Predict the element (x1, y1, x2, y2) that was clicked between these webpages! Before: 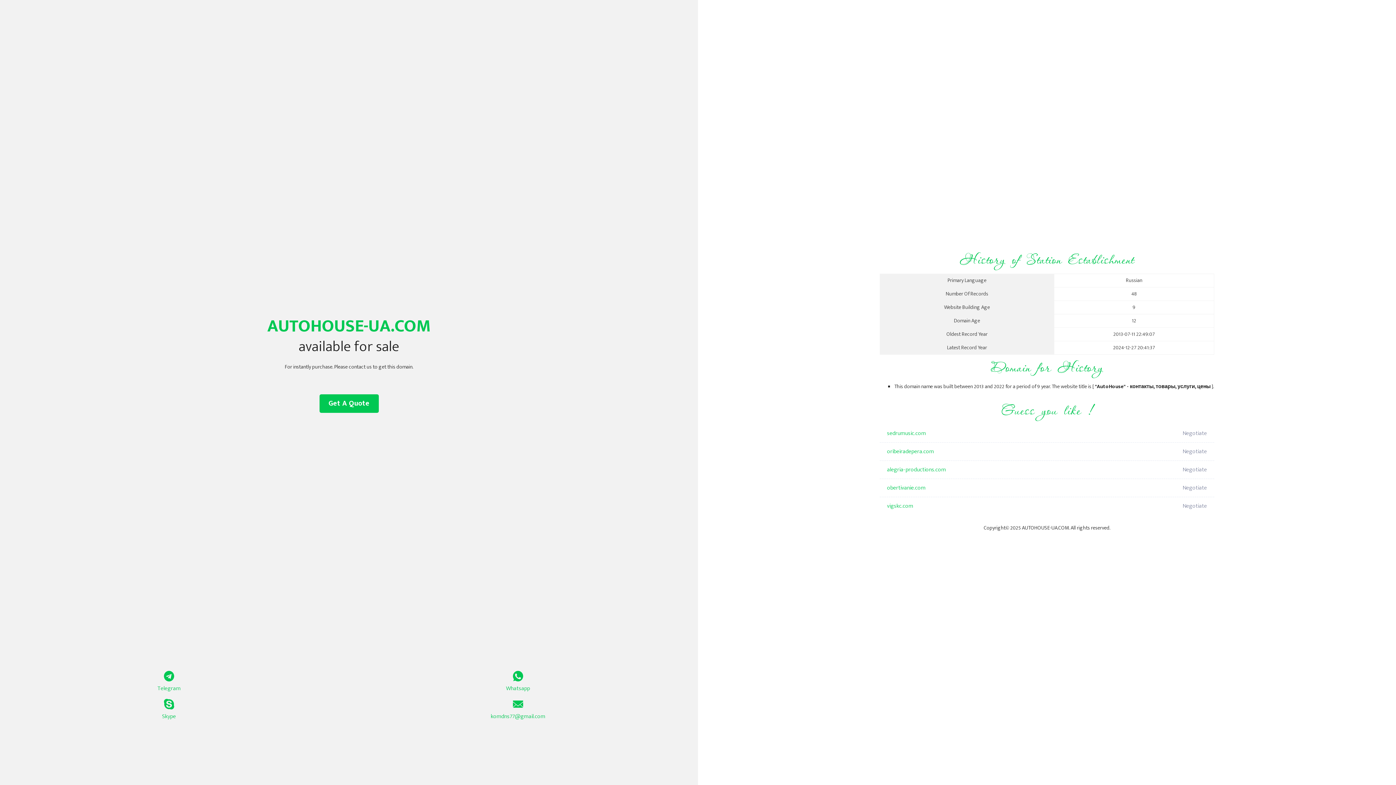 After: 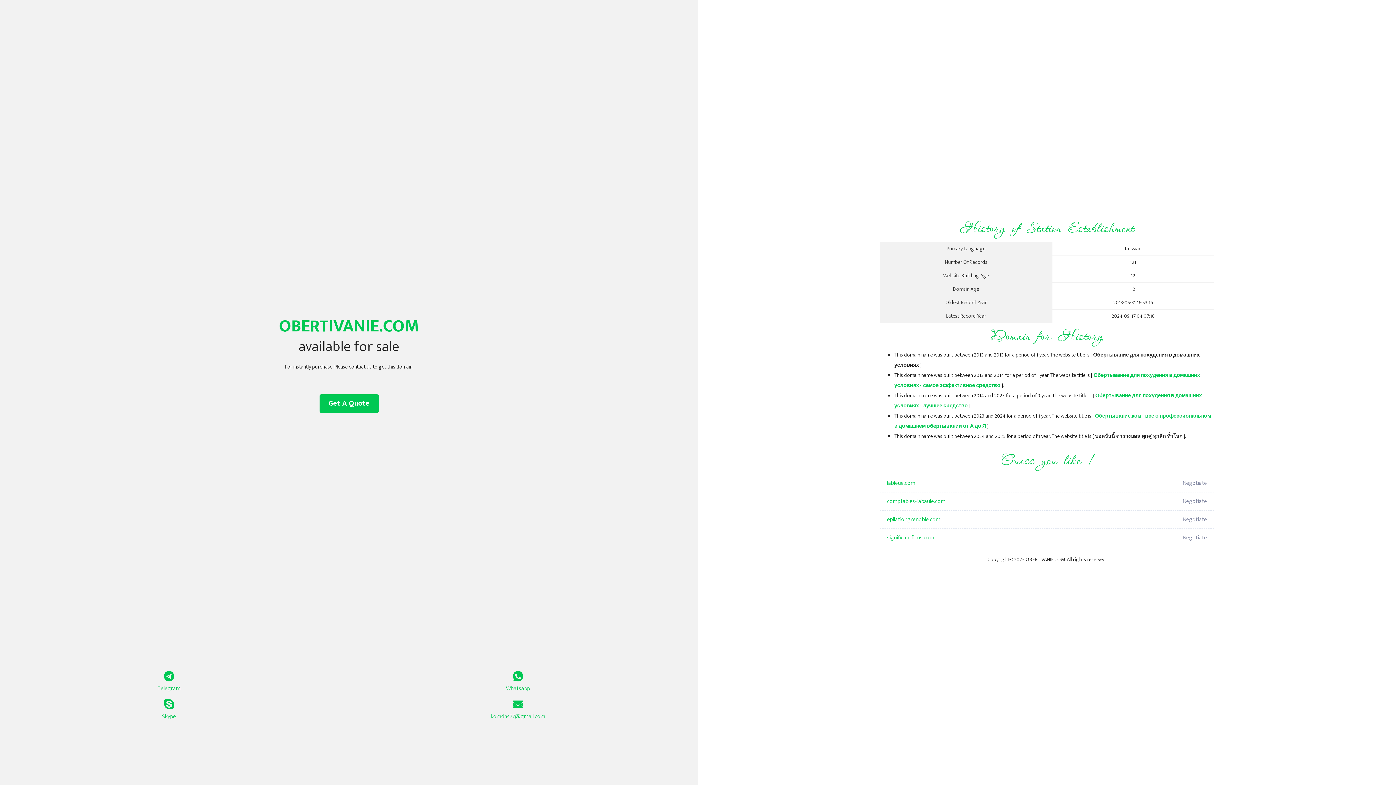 Action: label: obertivanie.com bbox: (887, 479, 1098, 497)